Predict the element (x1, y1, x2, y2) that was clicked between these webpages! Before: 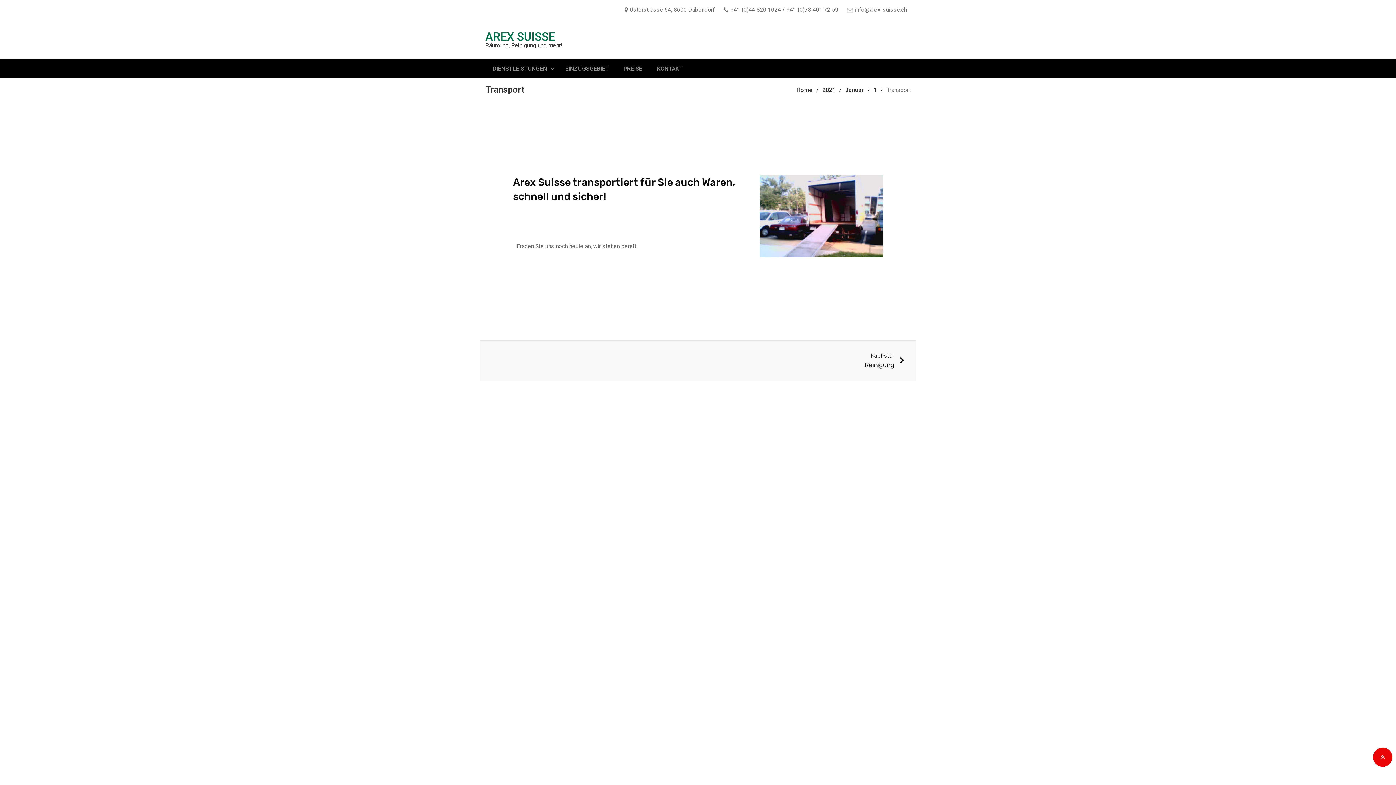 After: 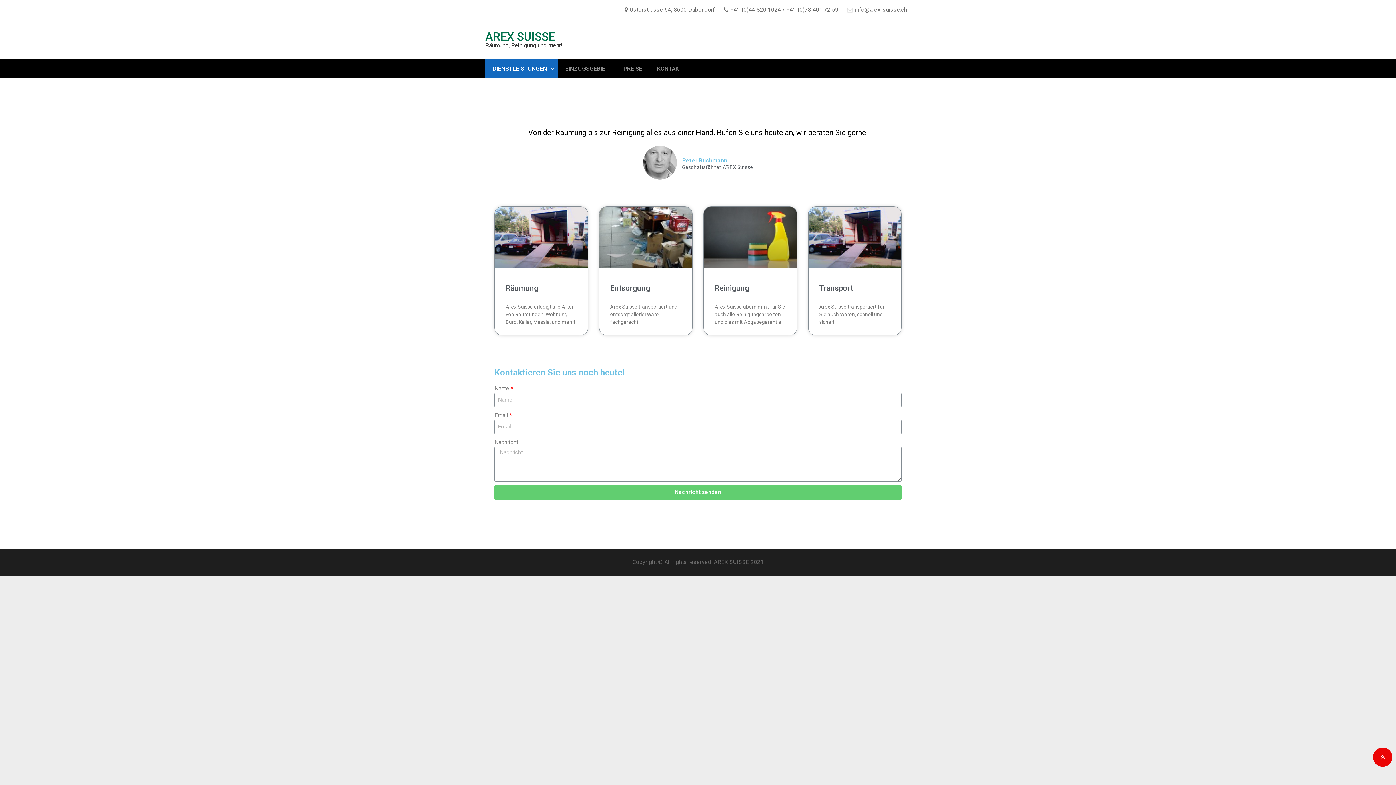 Action: bbox: (485, 59, 558, 78) label: DIENSTLEISTUNGEN